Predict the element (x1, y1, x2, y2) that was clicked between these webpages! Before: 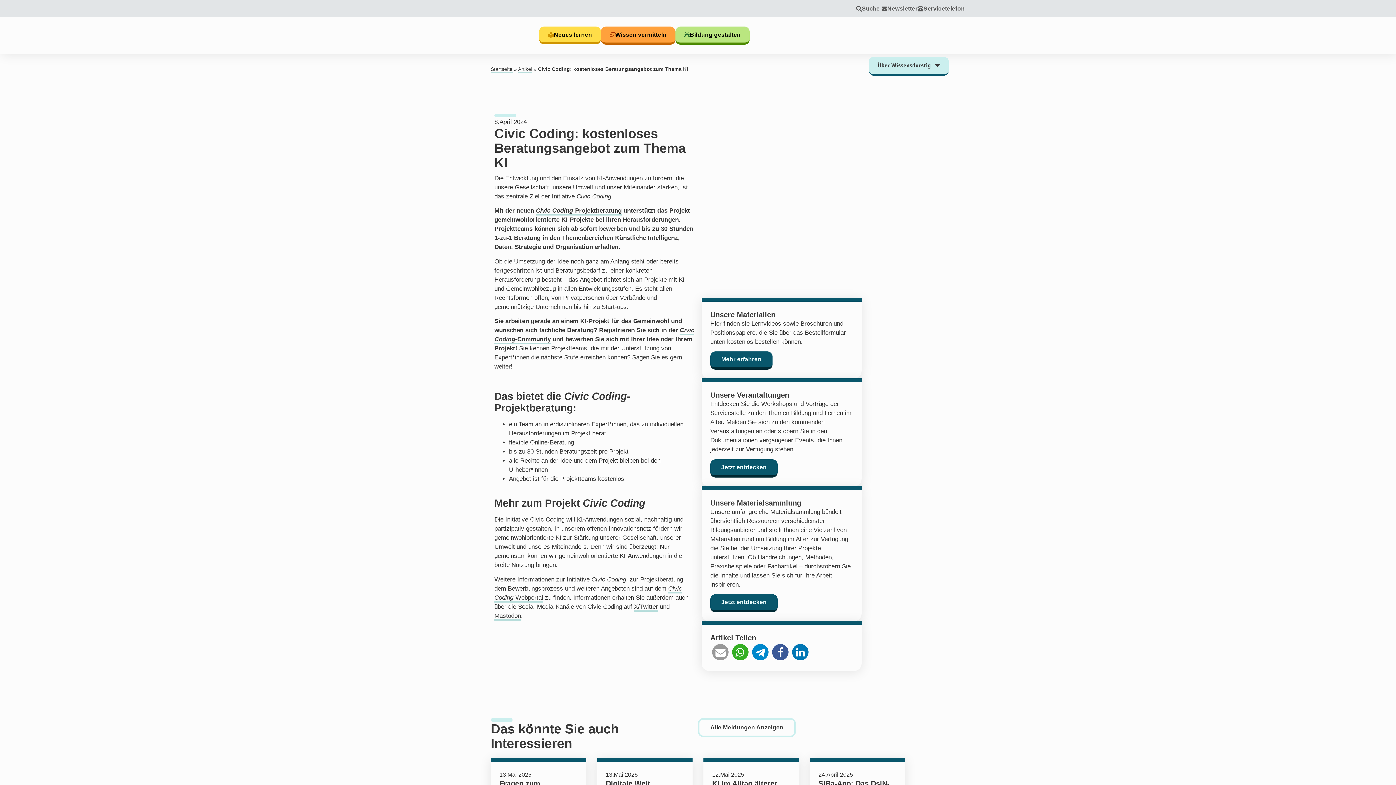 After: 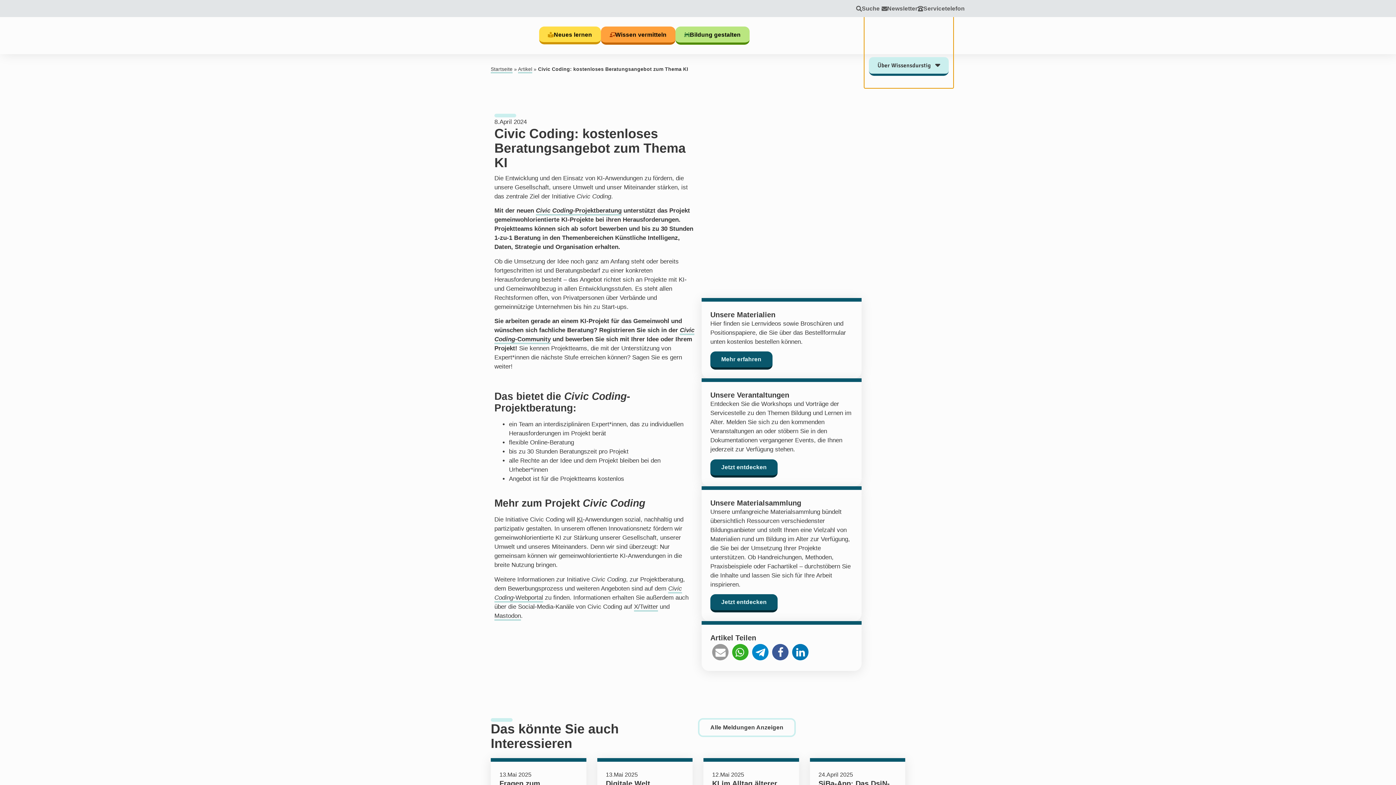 Action: bbox: (864, 8, 953, 88) label: Menu Toggle